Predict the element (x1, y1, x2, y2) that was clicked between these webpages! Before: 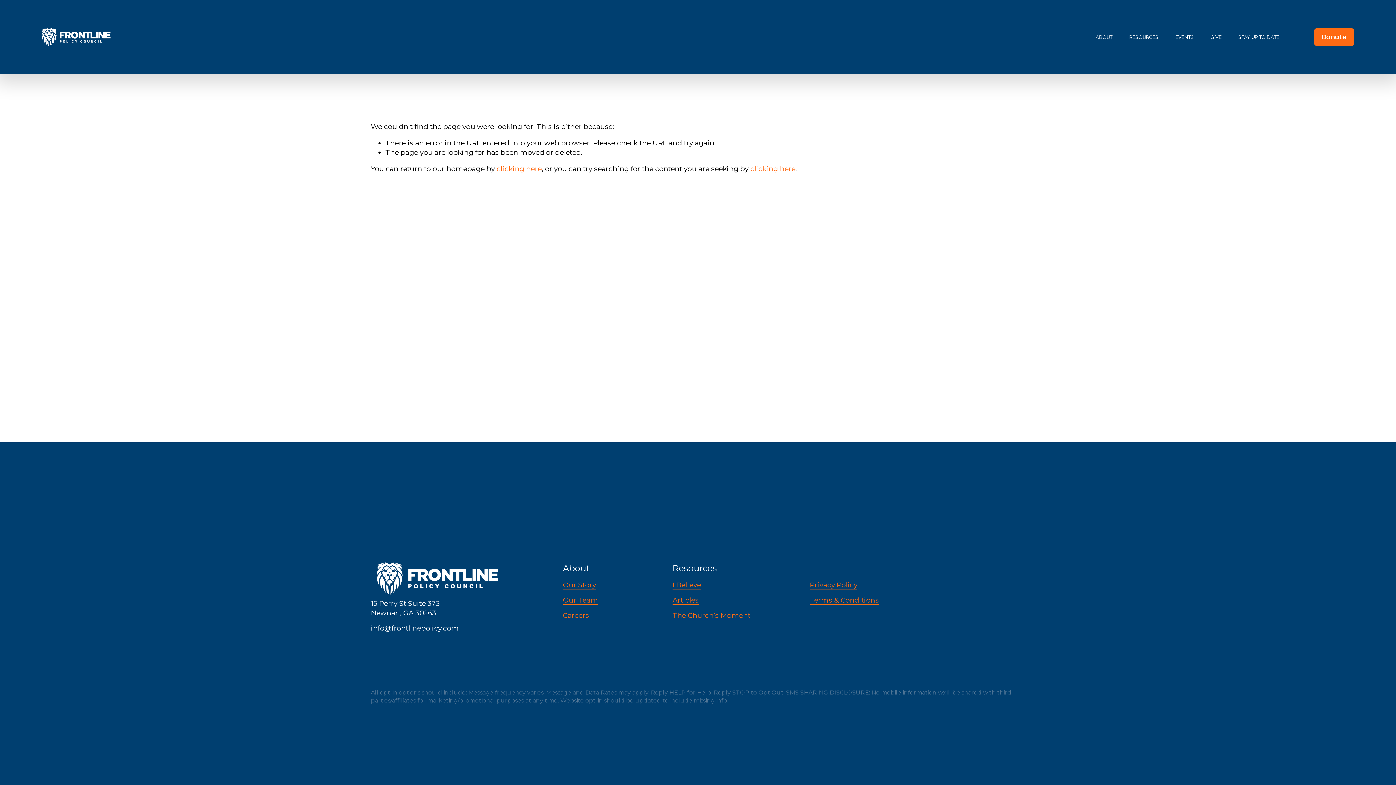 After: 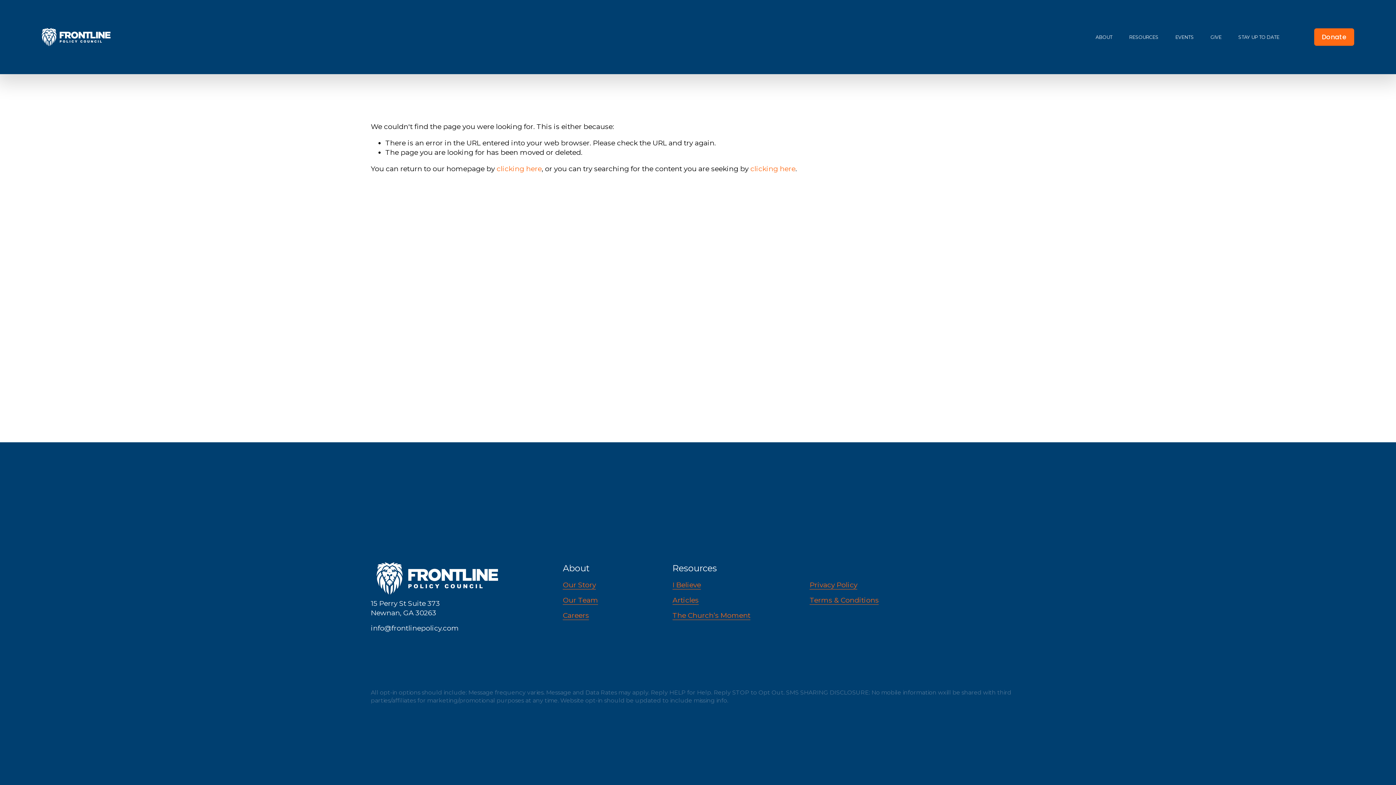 Action: bbox: (562, 611, 589, 620) label: Careers